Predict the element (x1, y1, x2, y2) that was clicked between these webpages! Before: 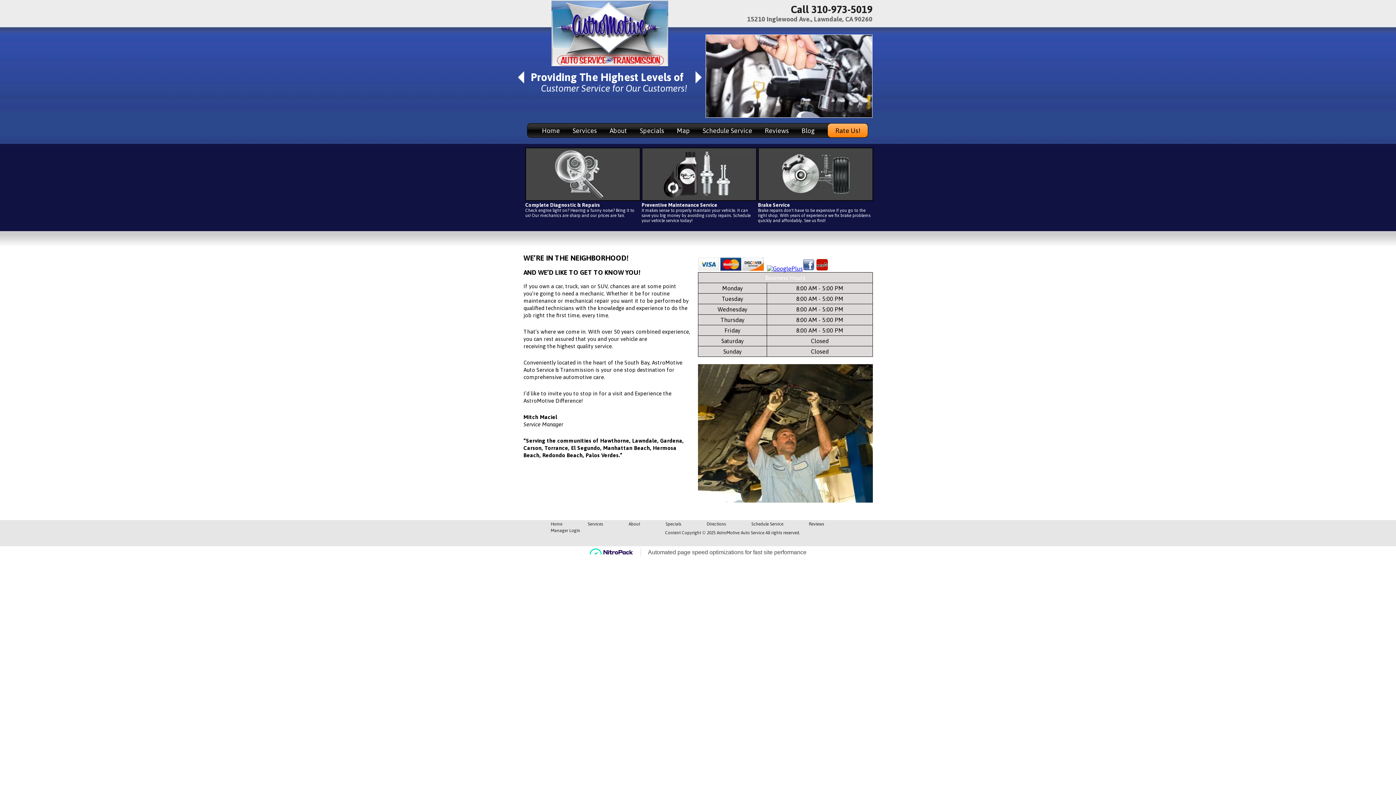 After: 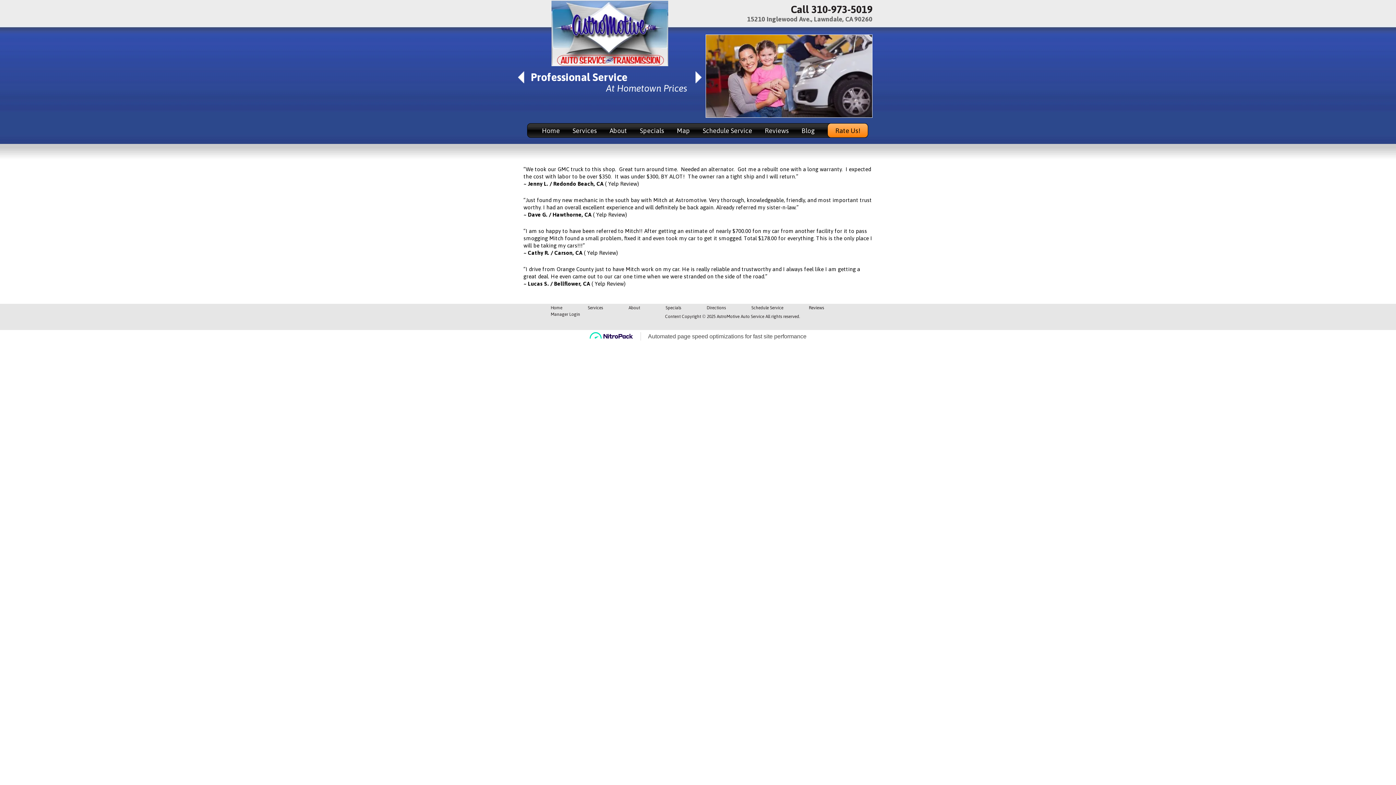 Action: bbox: (809, 521, 824, 526) label: Reviews